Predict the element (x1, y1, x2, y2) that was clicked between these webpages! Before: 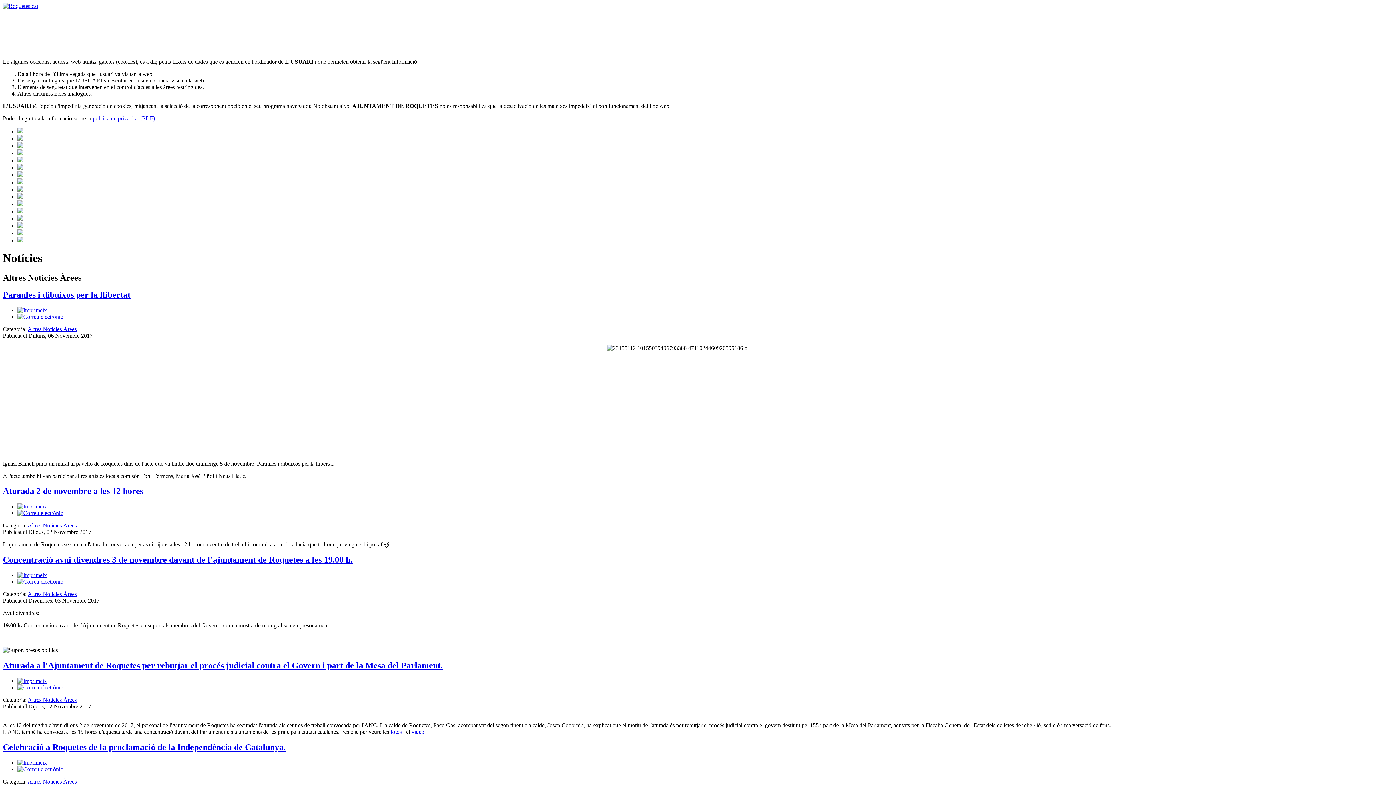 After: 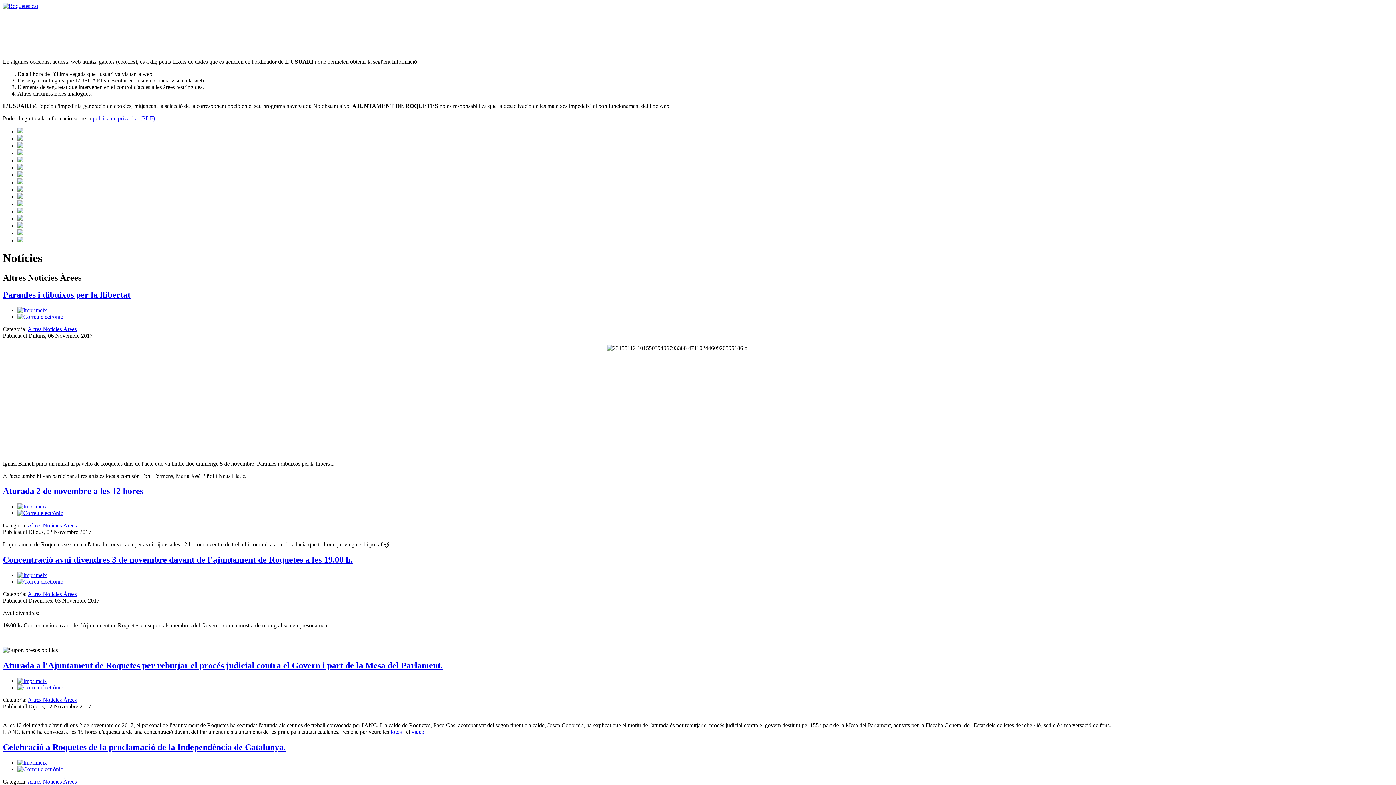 Action: bbox: (17, 307, 46, 313)